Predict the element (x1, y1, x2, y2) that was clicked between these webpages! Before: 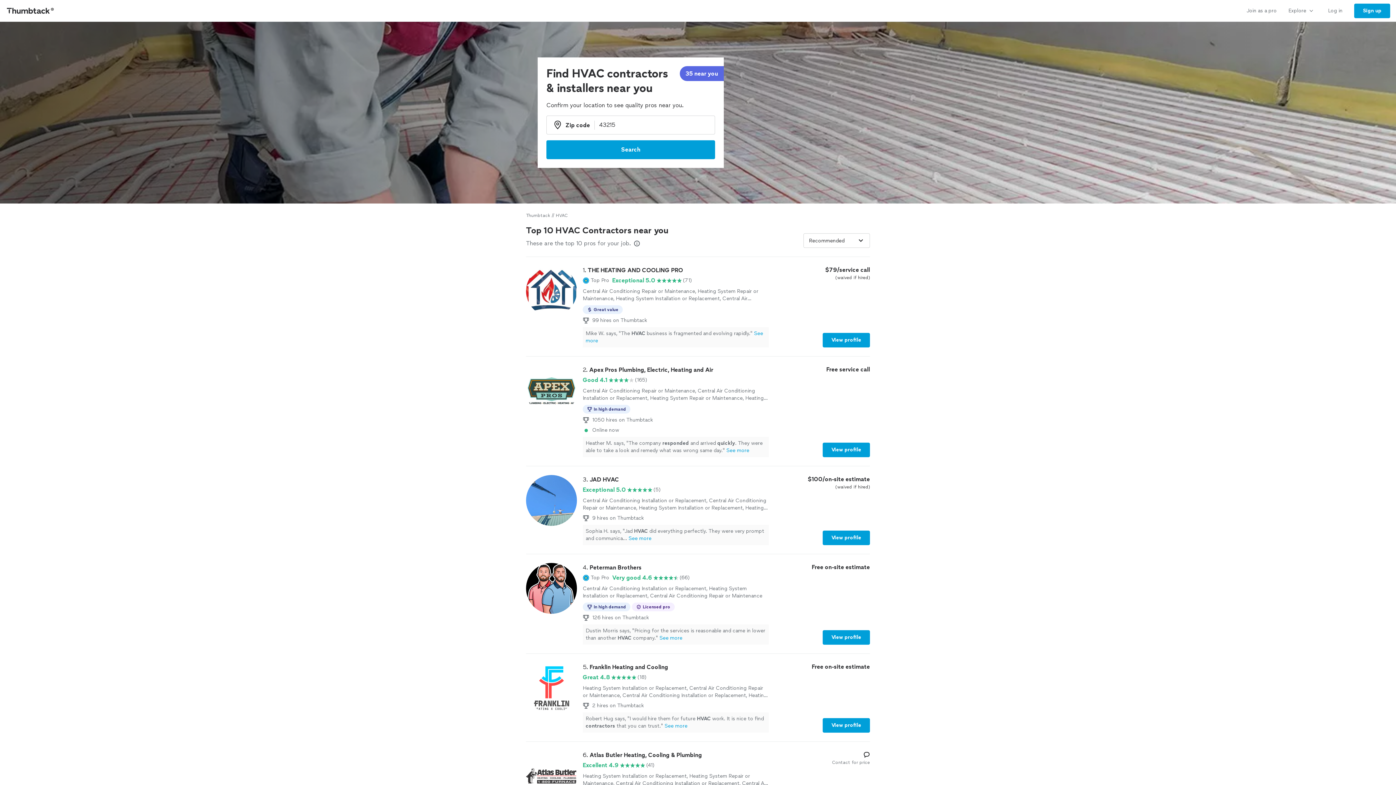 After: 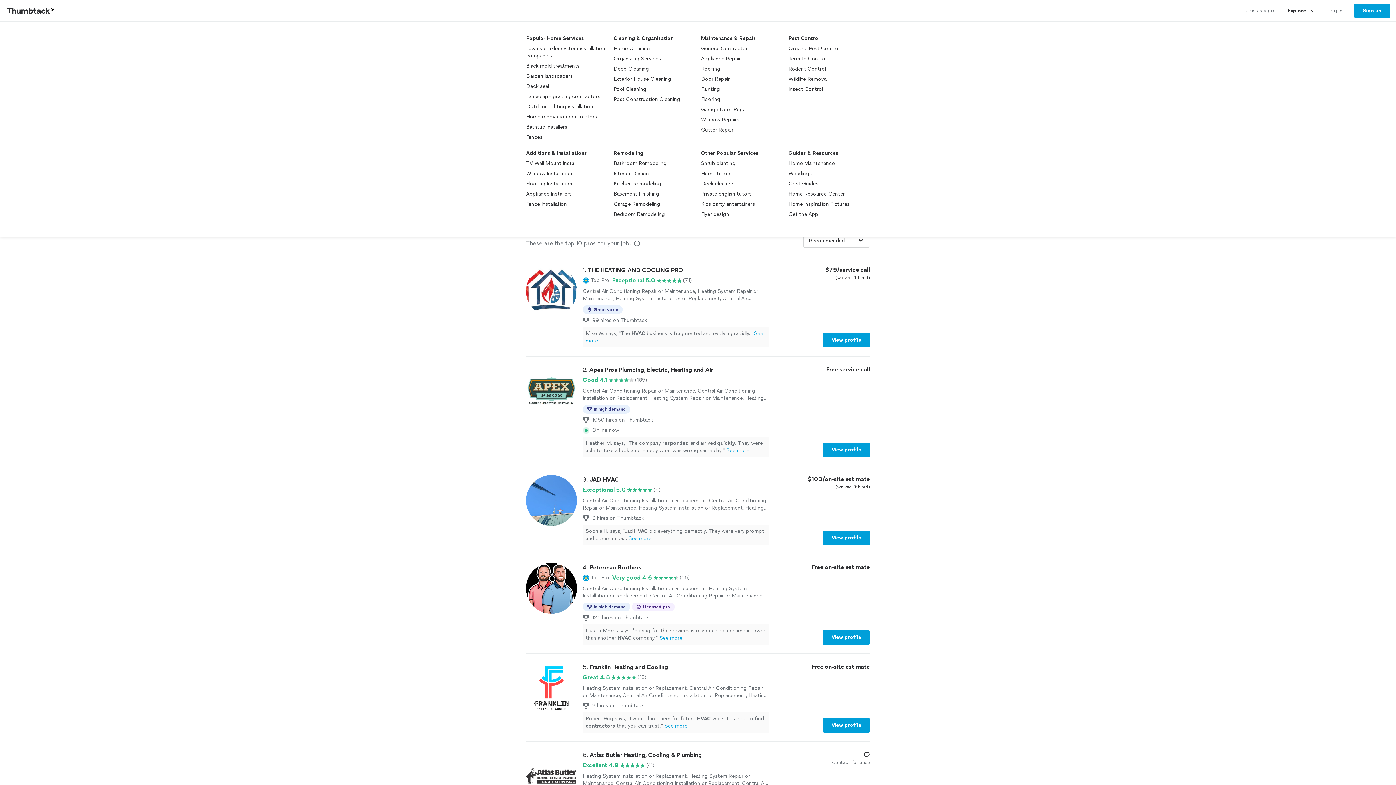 Action: bbox: (1282, 0, 1322, 21) label: Explore